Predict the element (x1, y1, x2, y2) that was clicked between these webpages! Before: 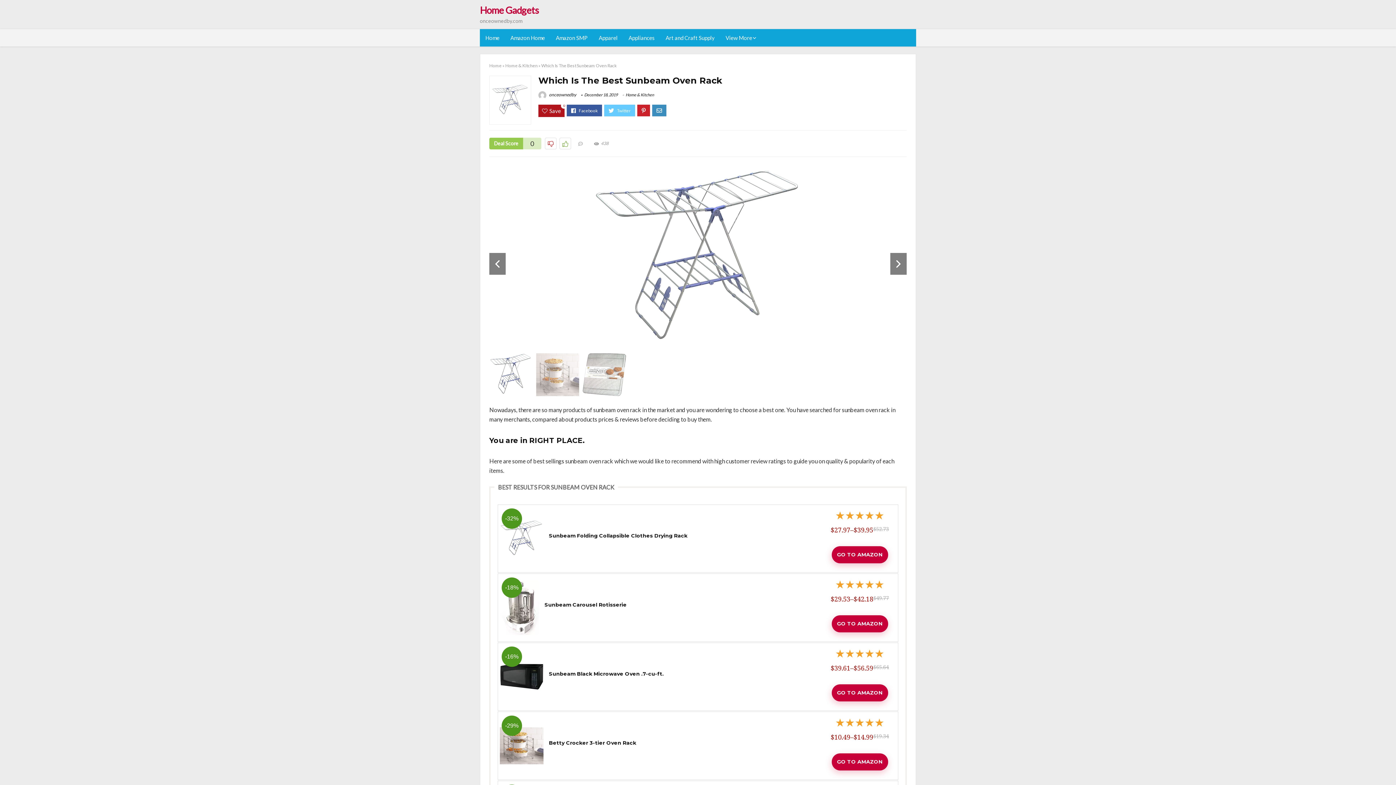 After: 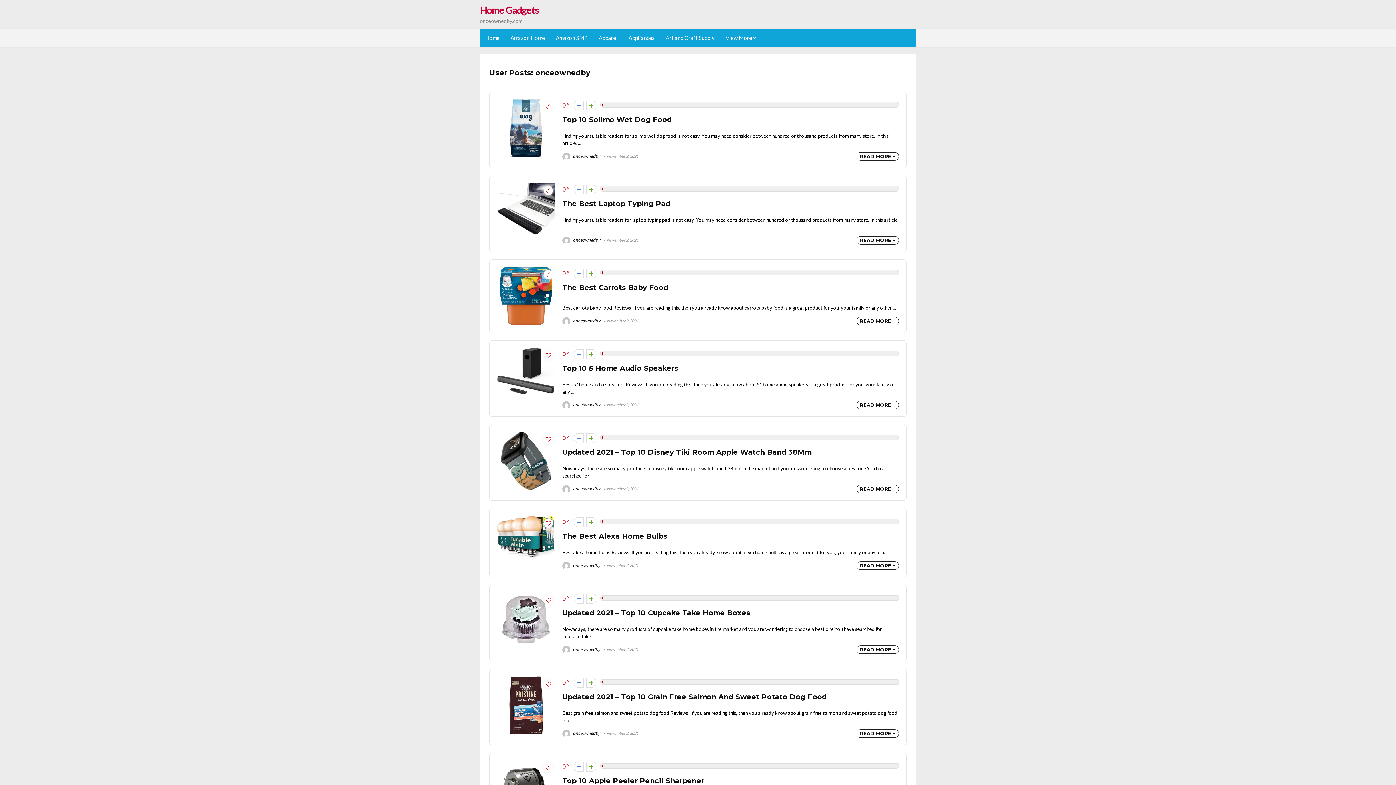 Action: bbox: (538, 92, 576, 97) label:  onceownedby